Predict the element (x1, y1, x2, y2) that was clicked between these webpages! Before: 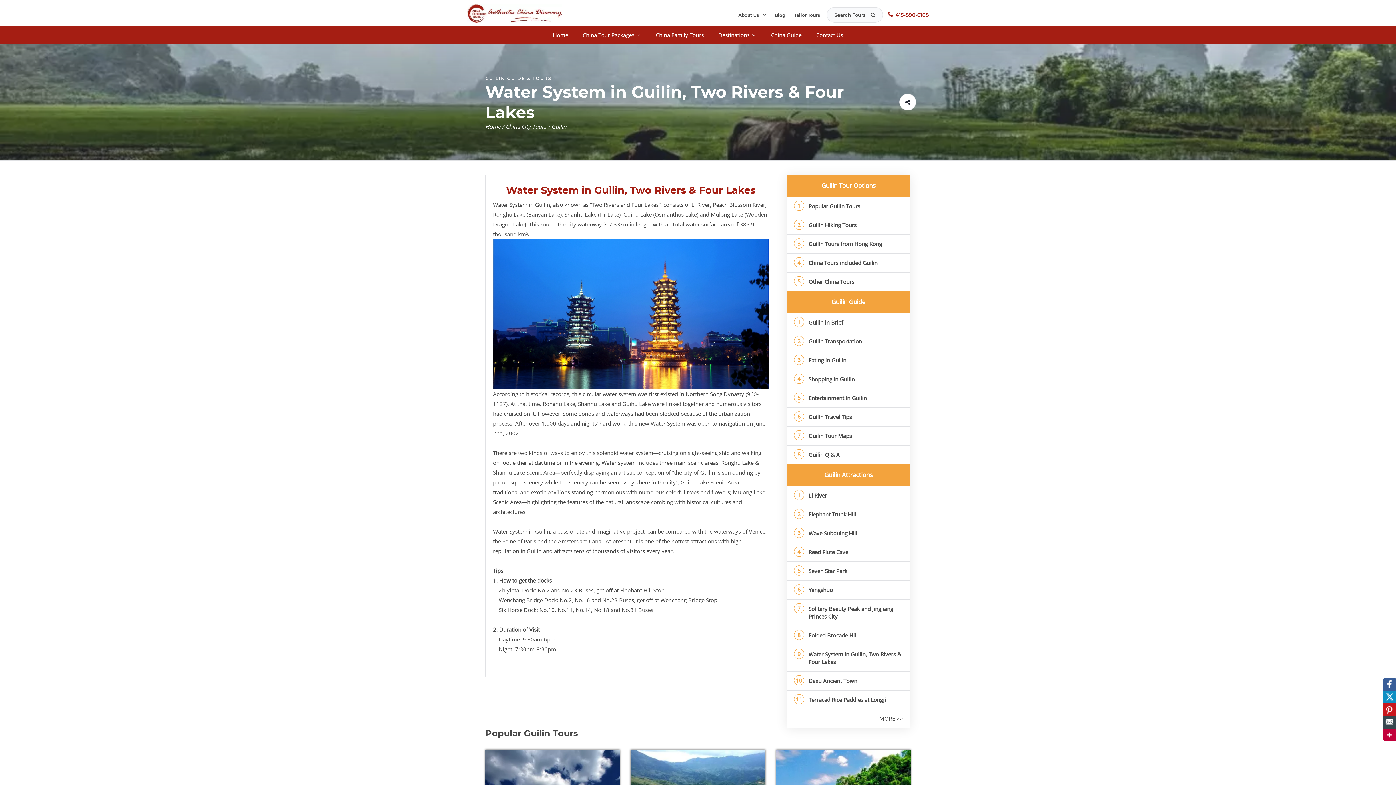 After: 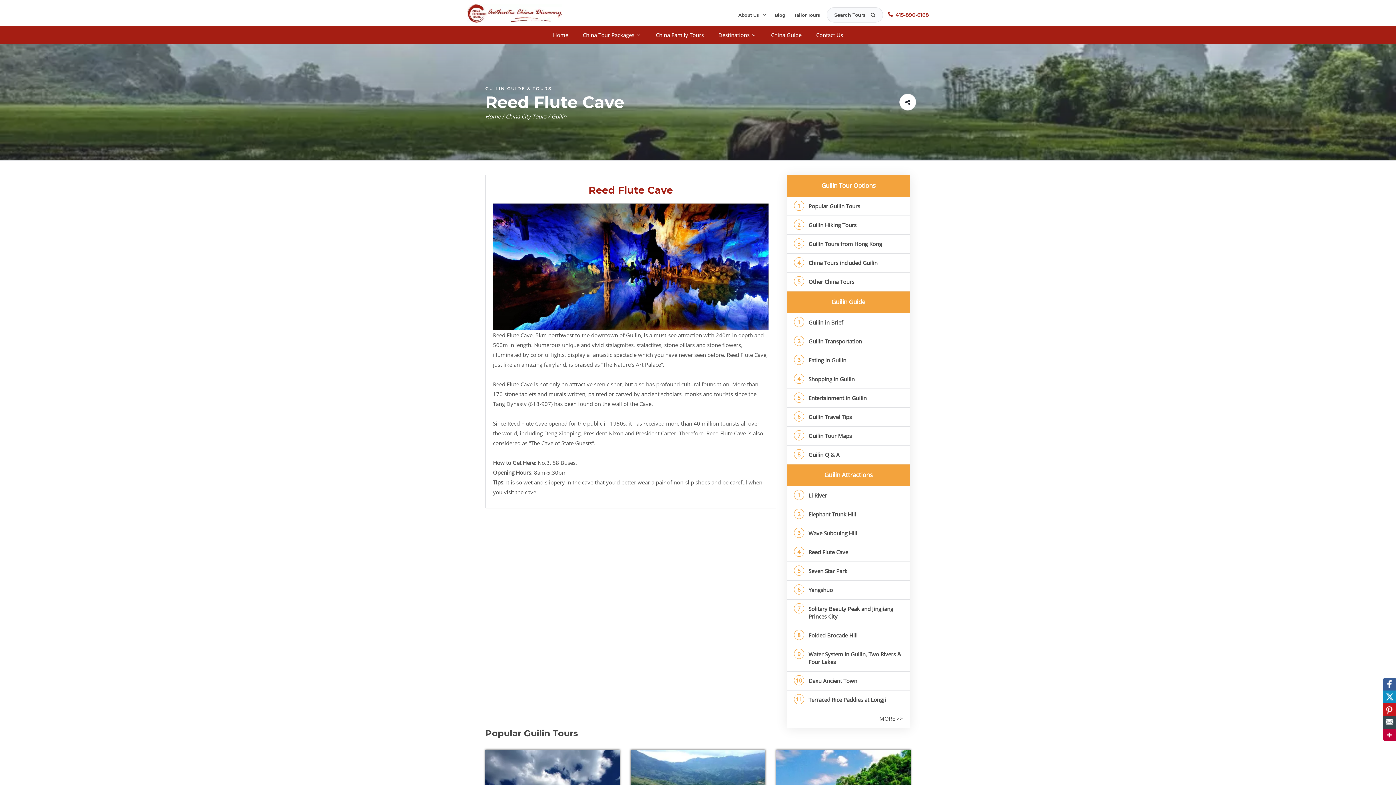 Action: bbox: (786, 542, 910, 562) label: 4
Reed Flute Cave